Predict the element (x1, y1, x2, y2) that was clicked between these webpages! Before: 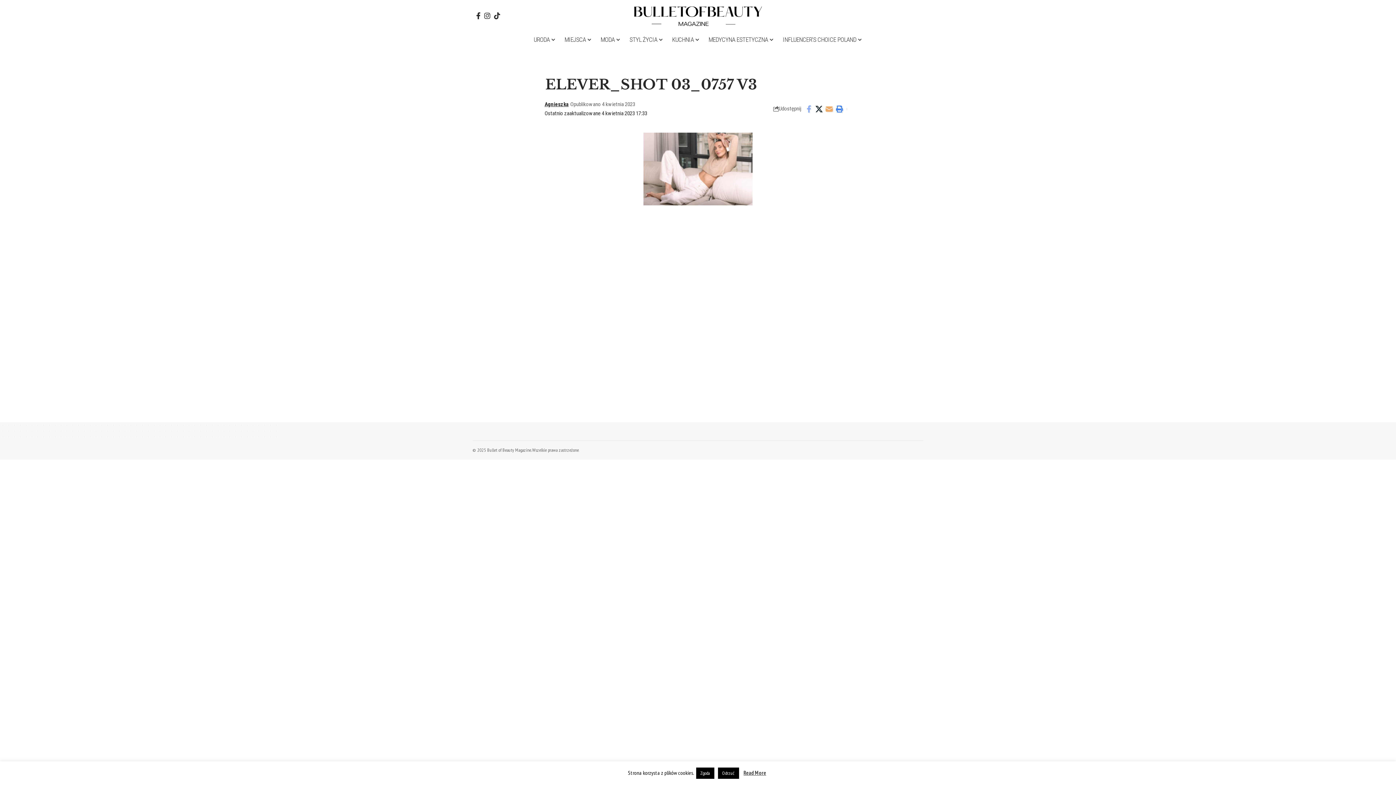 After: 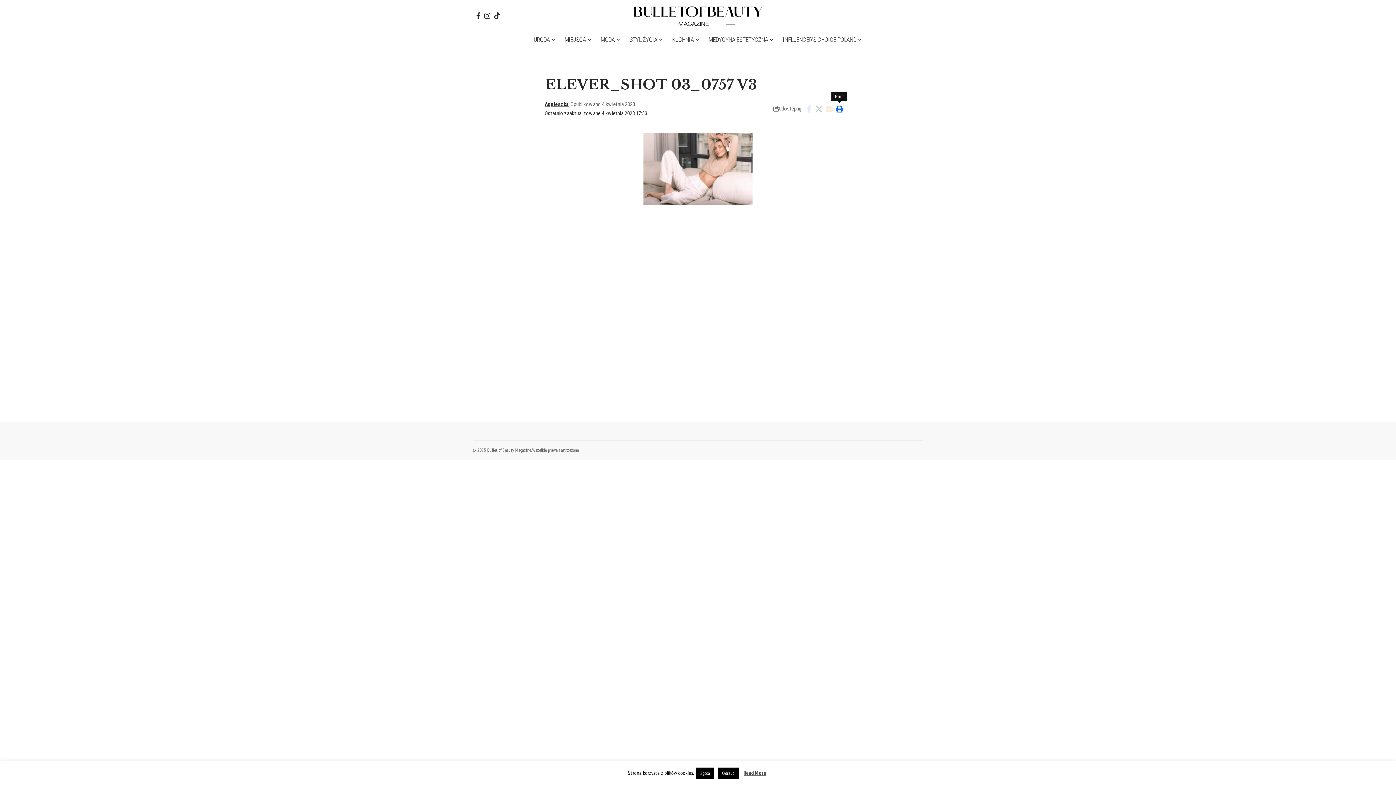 Action: label: Print bbox: (834, 103, 844, 114)